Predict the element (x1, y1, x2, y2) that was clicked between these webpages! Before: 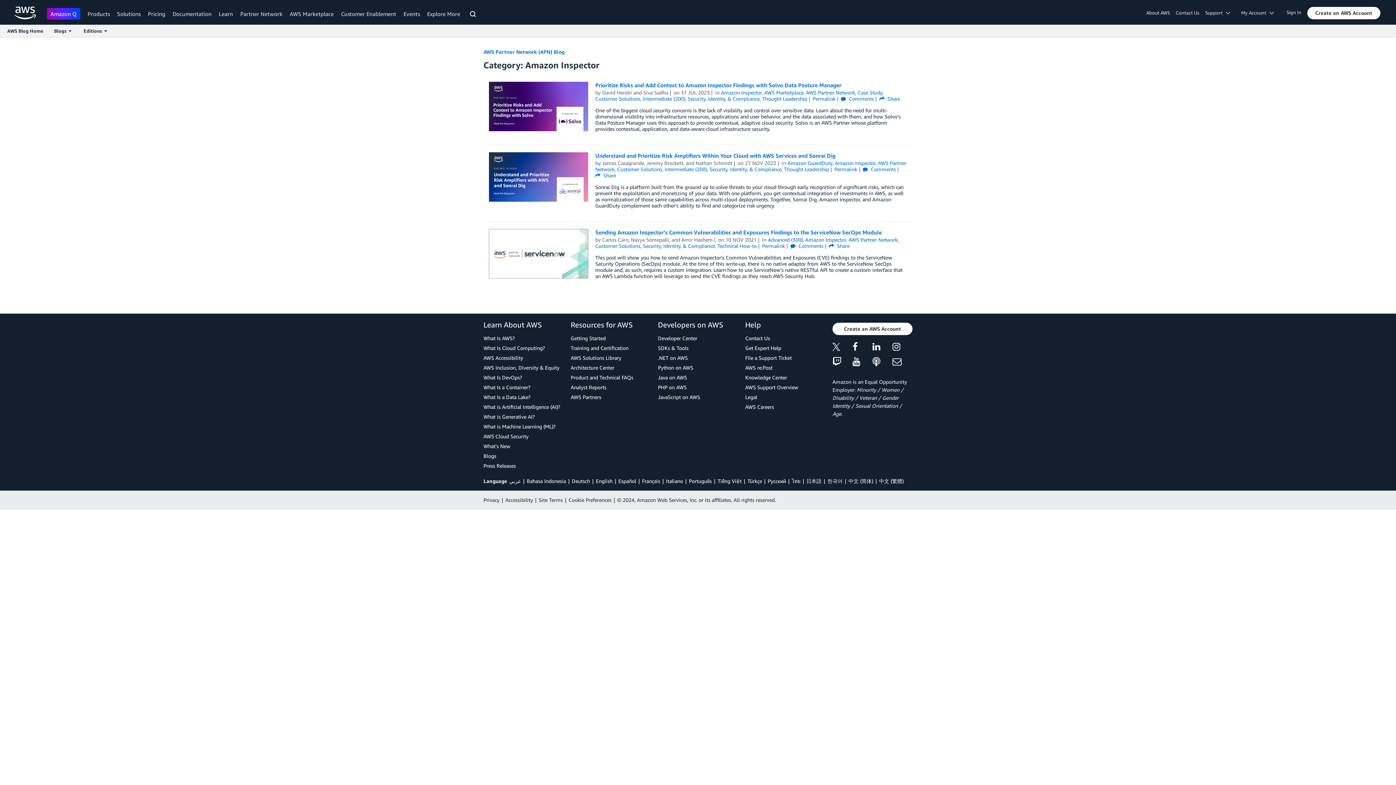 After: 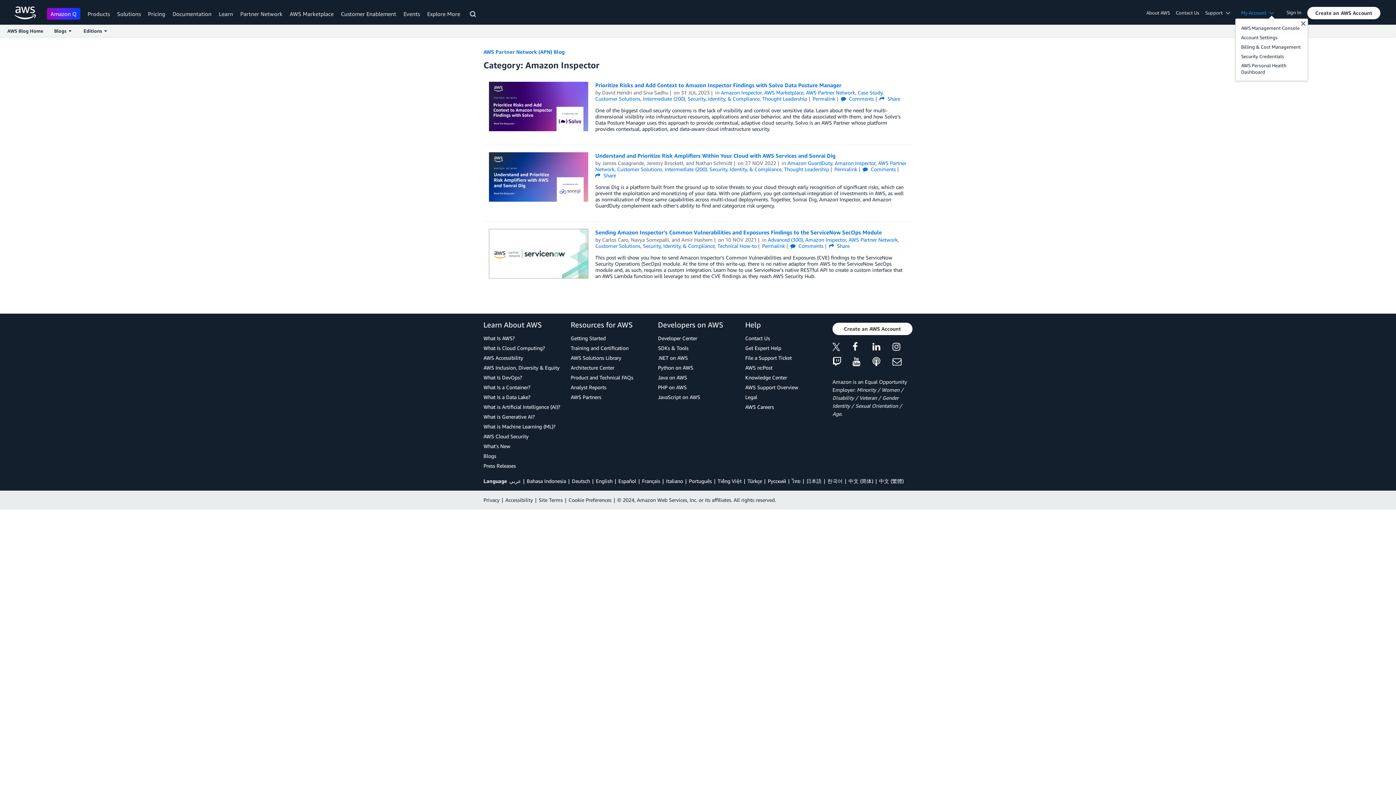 Action: bbox: (1238, 8, 1282, 16) label: Access account options